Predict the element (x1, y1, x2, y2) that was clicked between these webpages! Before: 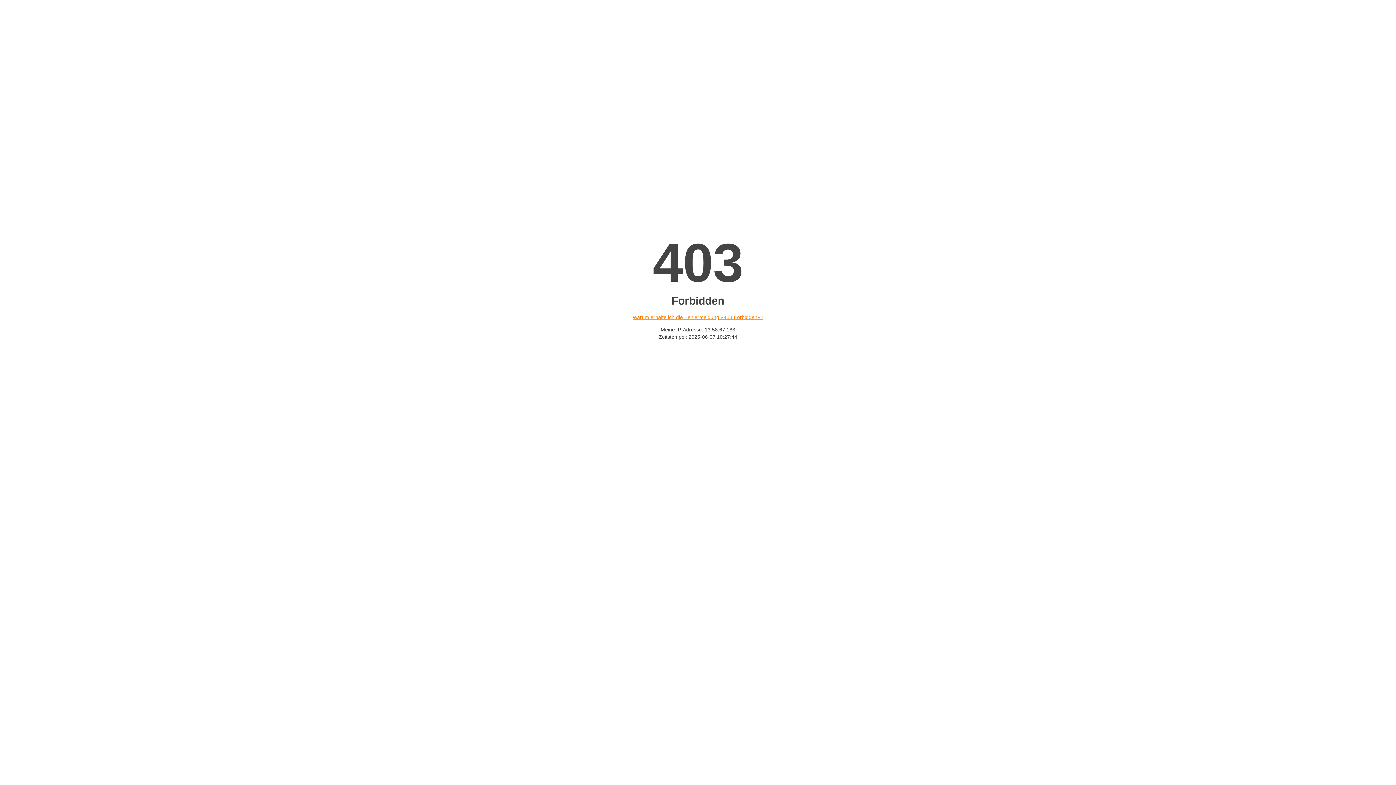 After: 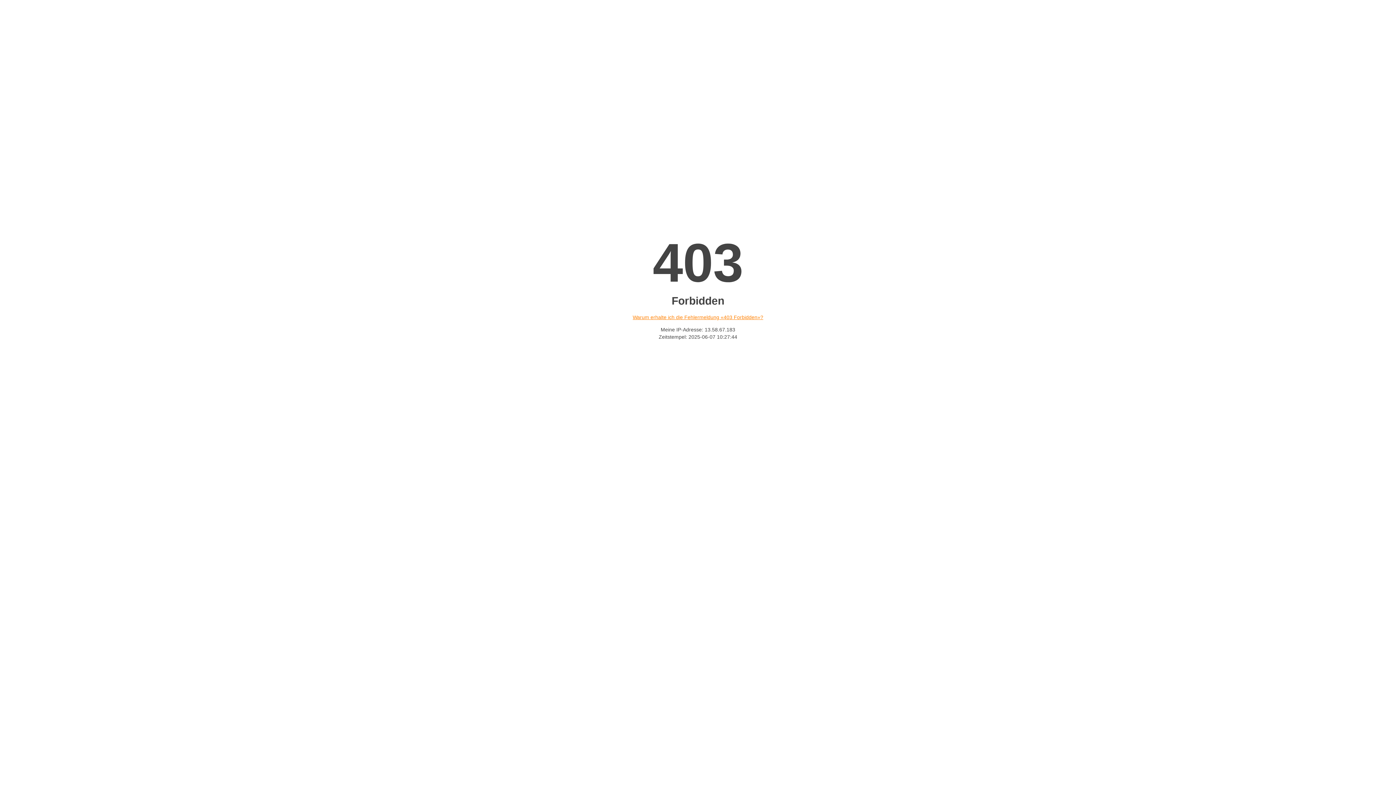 Action: bbox: (632, 314, 763, 320) label: Warum erhalte ich die Fehlermeldung «403 Forbidden»?